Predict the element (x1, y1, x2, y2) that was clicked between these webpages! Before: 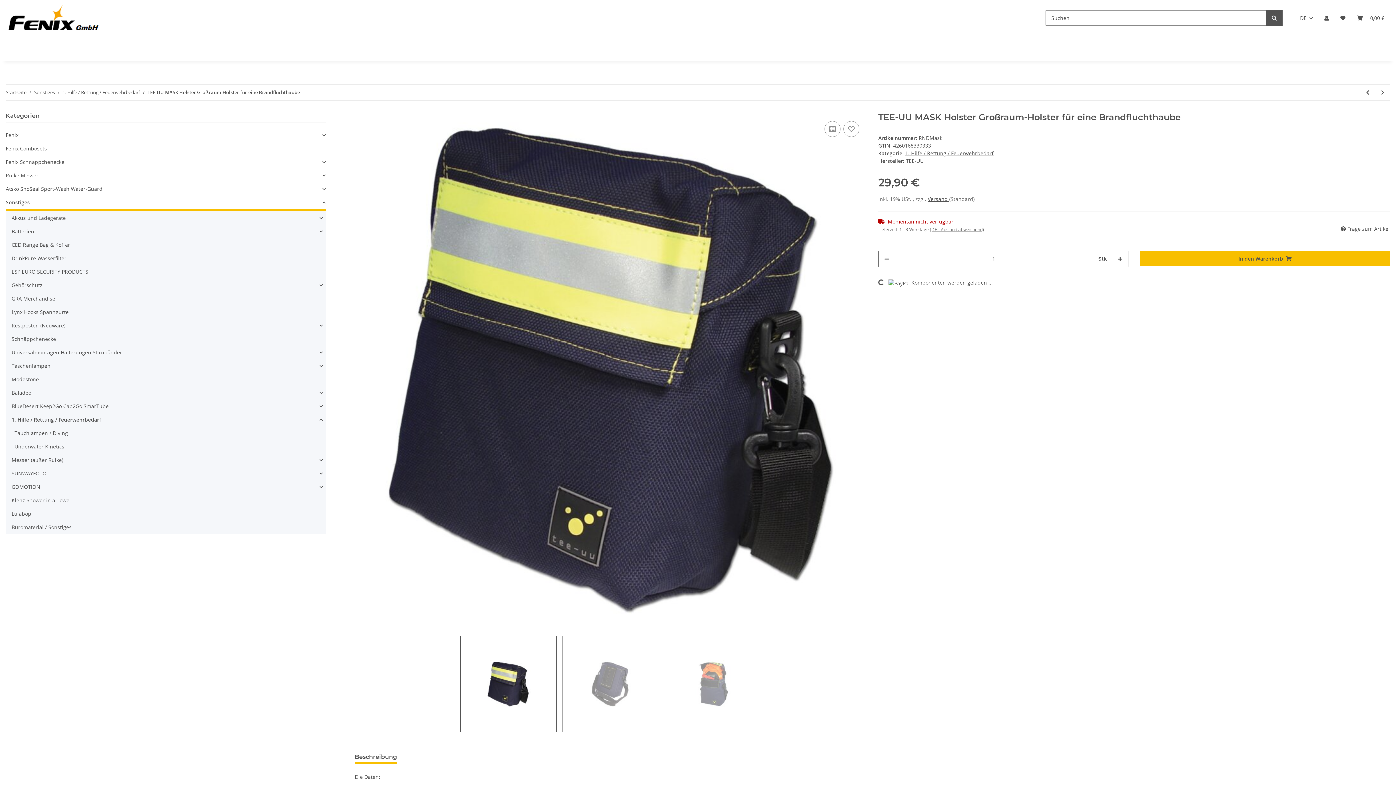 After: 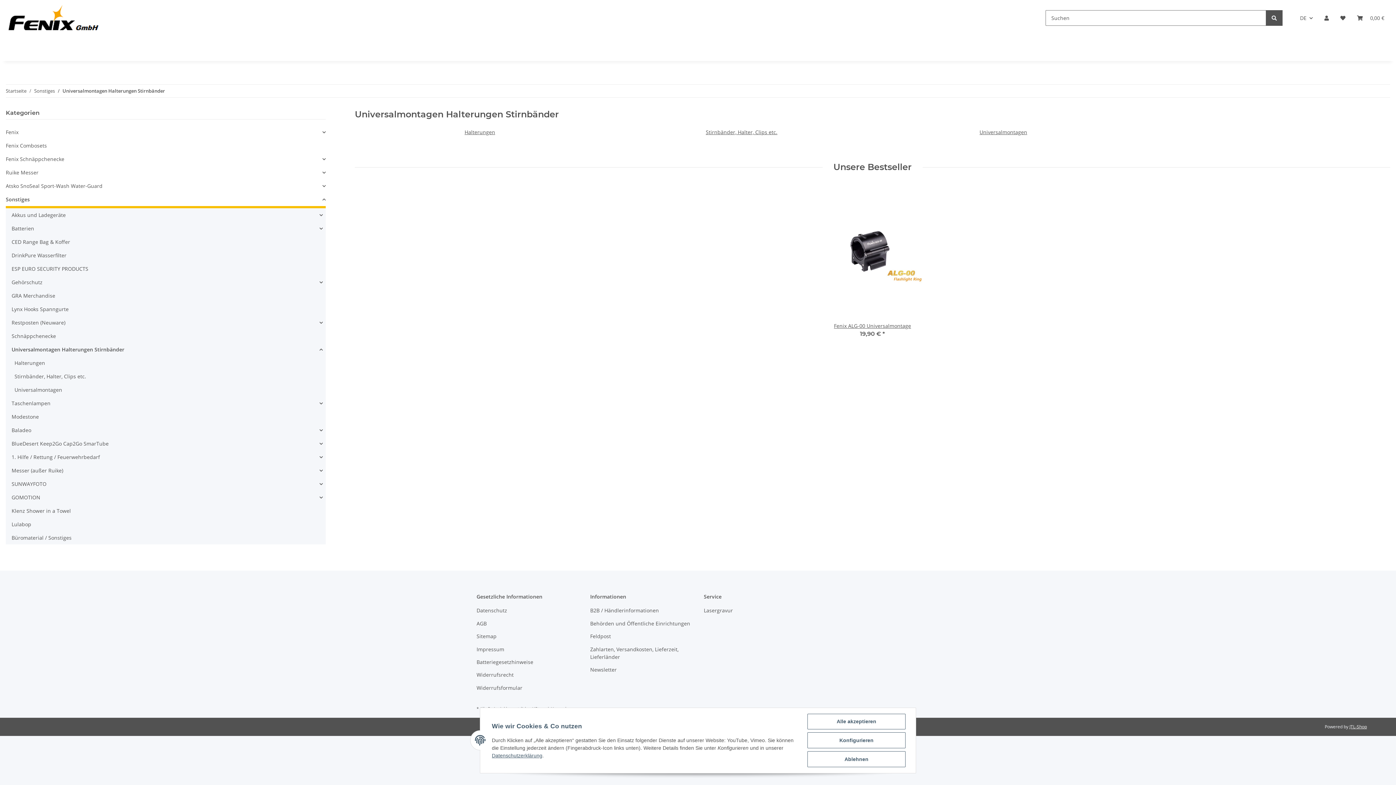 Action: label: Universalmontagen Halterungen Stirnbänder bbox: (11, 348, 122, 356)